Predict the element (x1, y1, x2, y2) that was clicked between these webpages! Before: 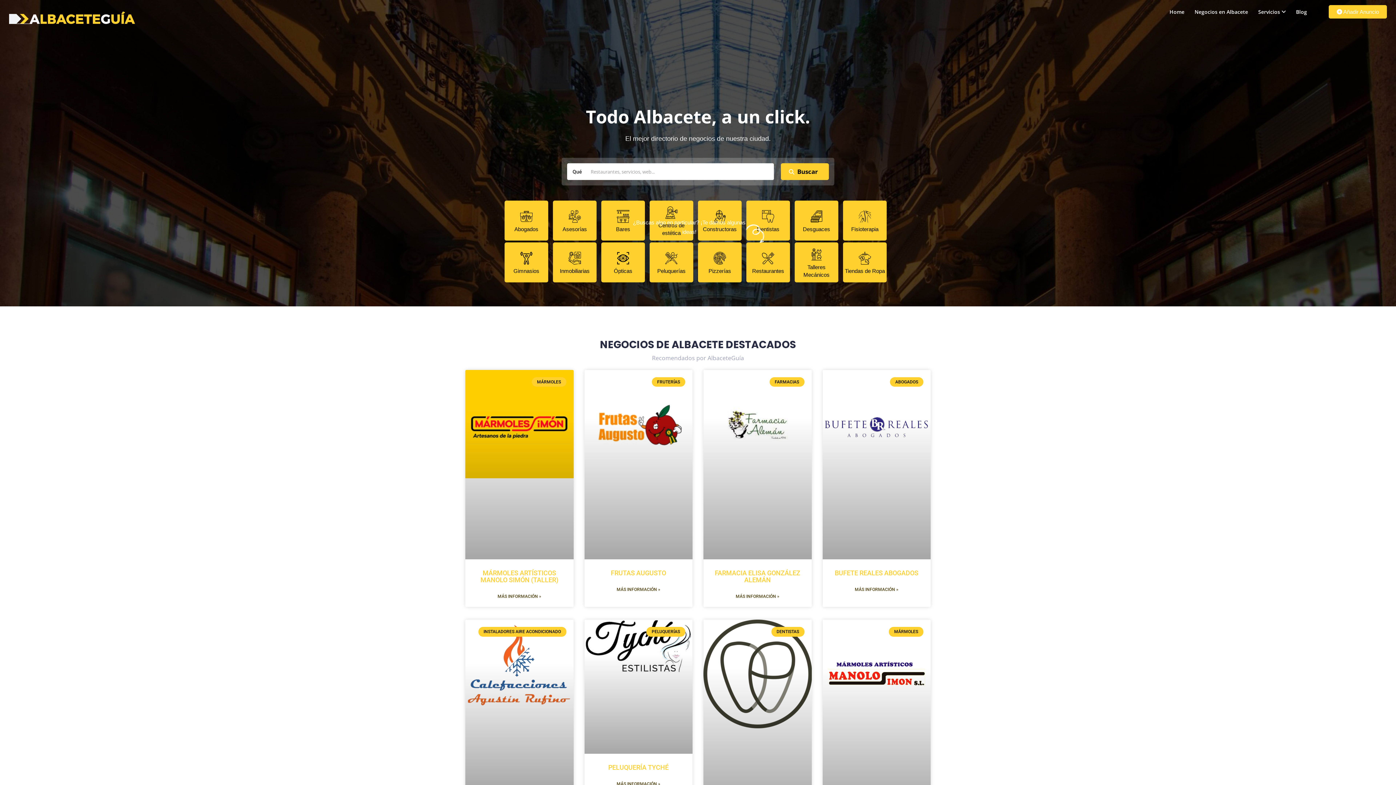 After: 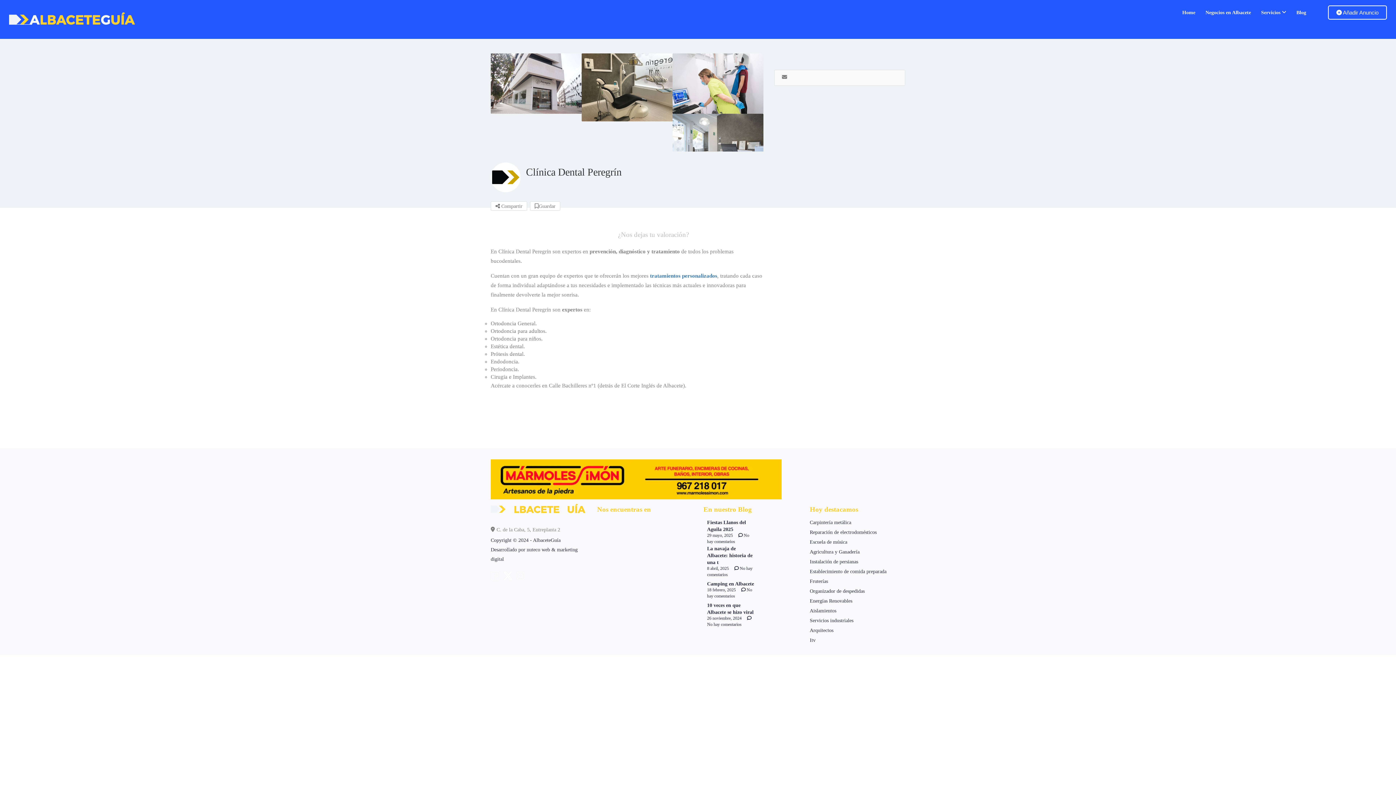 Action: bbox: (703, 620, 811, 809)